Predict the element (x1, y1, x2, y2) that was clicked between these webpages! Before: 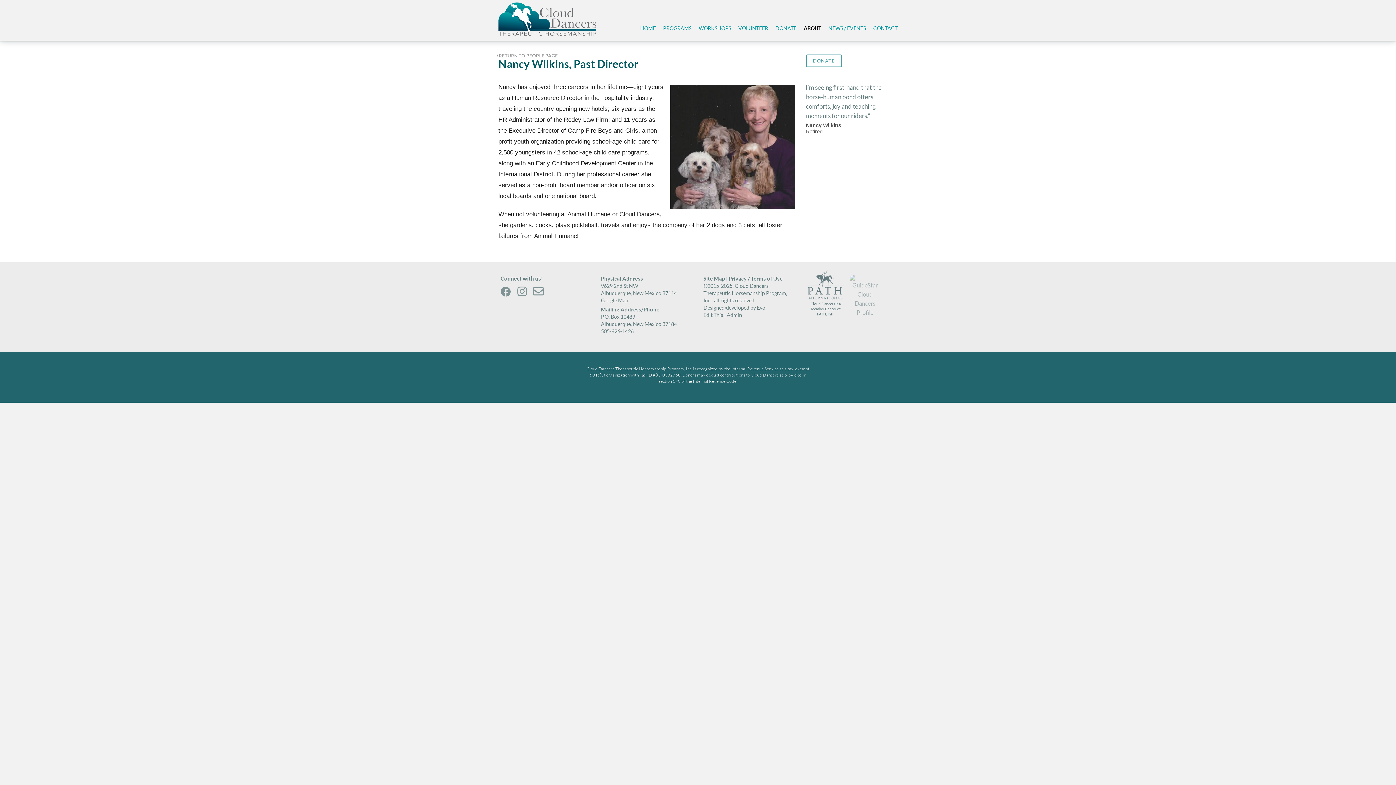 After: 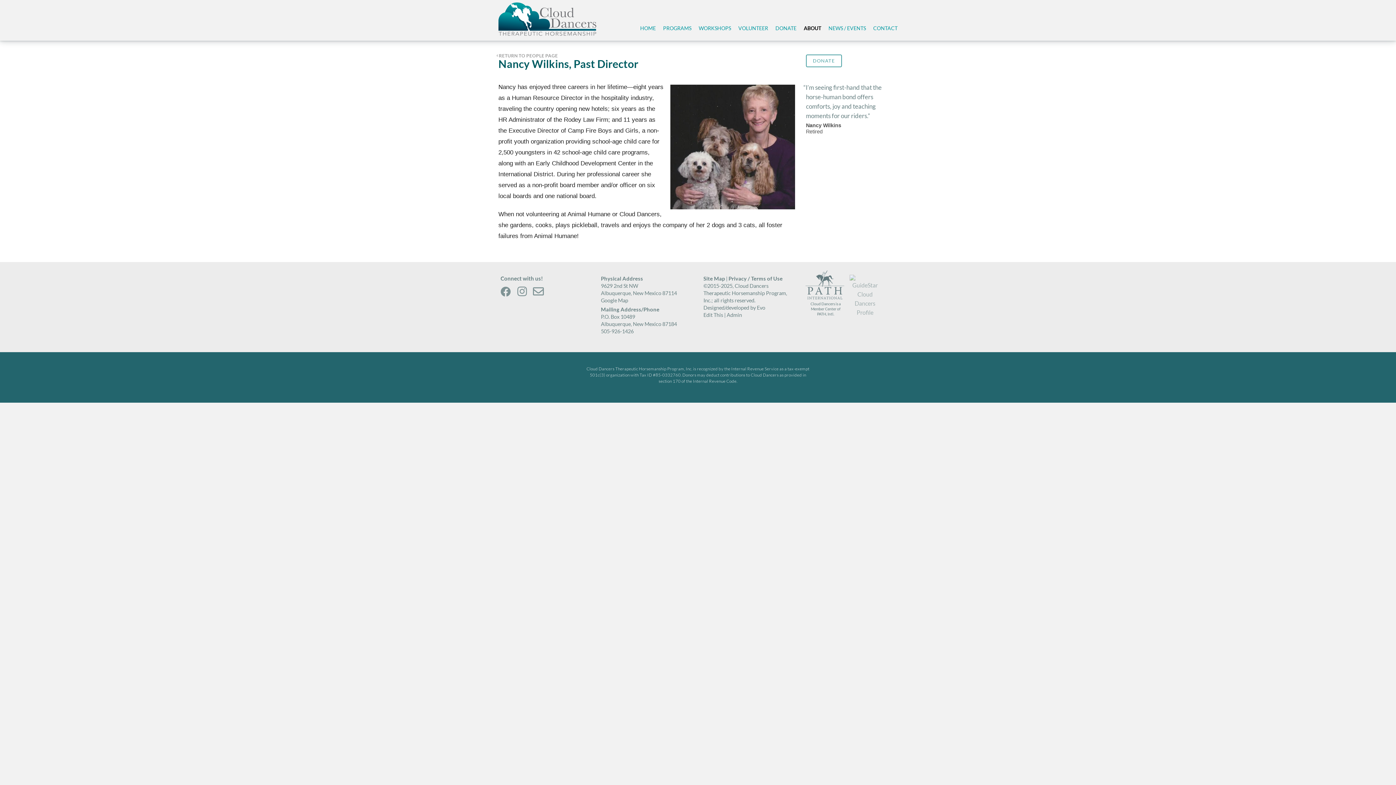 Action: bbox: (807, 283, 844, 290)